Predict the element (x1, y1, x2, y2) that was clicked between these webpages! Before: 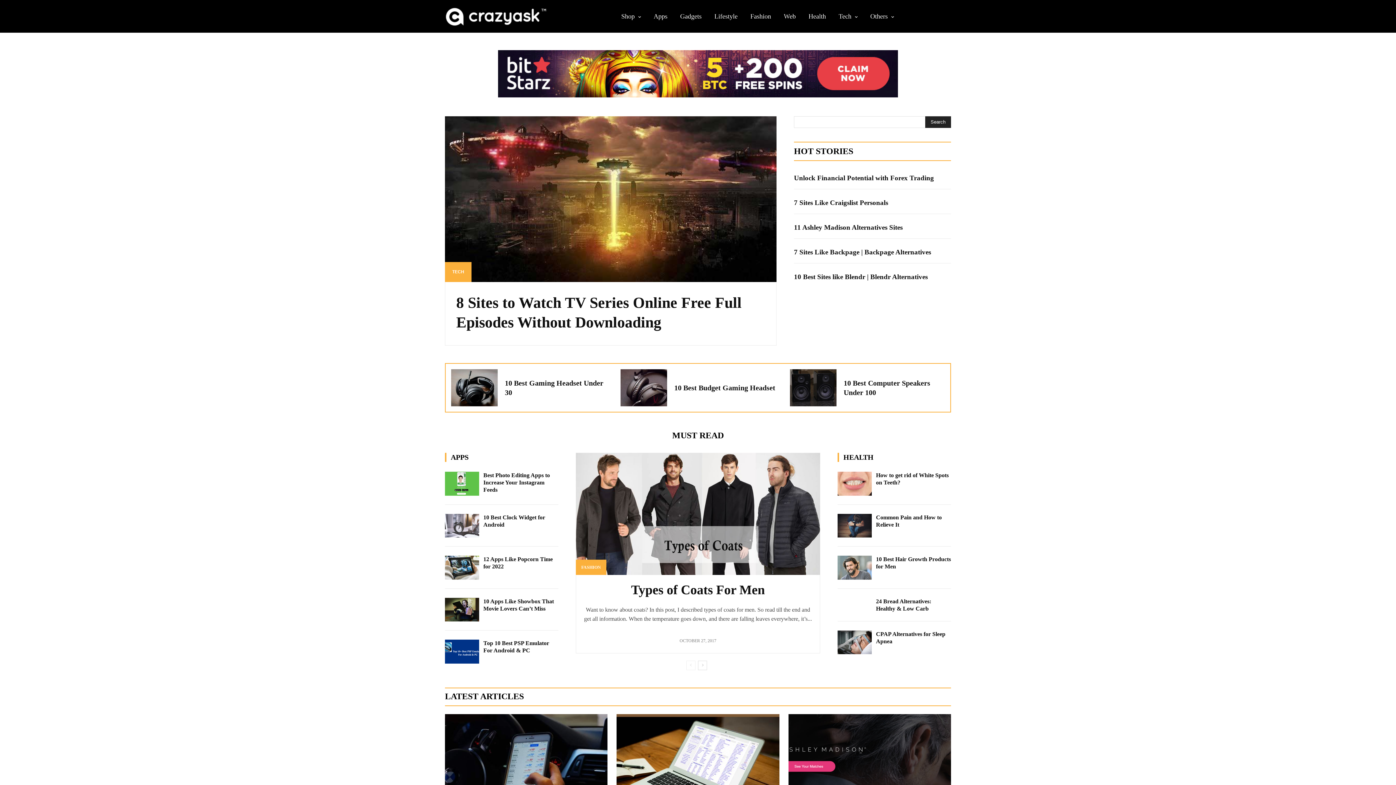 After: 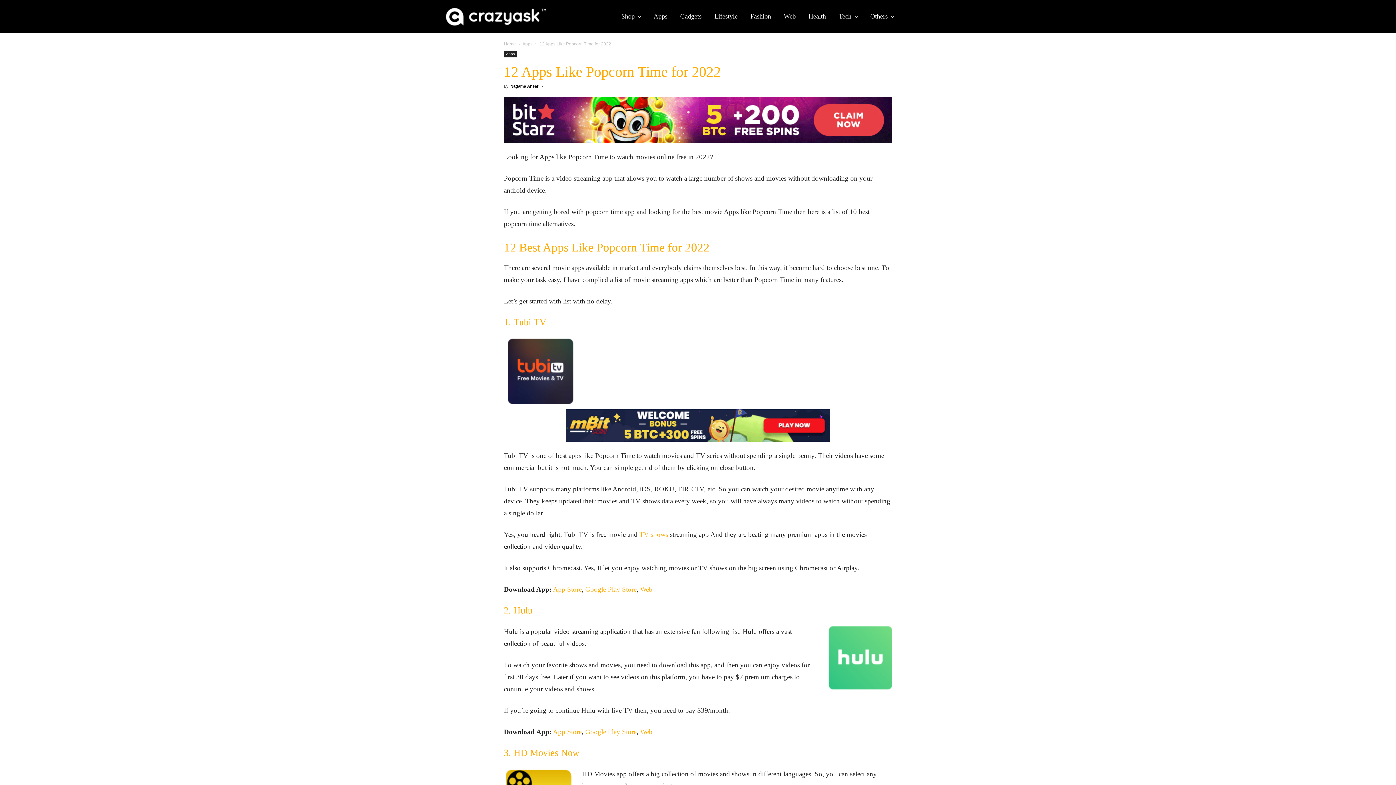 Action: bbox: (445, 556, 479, 579)